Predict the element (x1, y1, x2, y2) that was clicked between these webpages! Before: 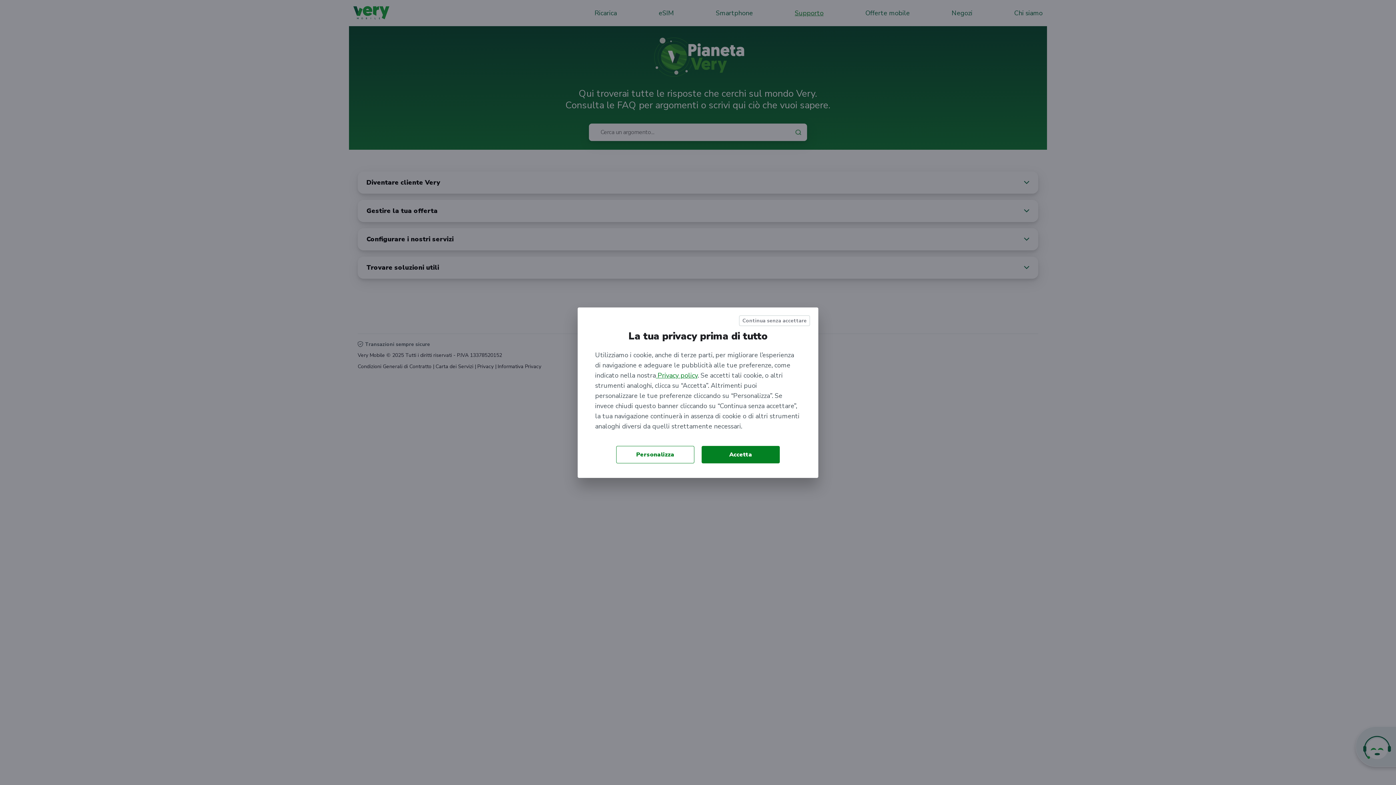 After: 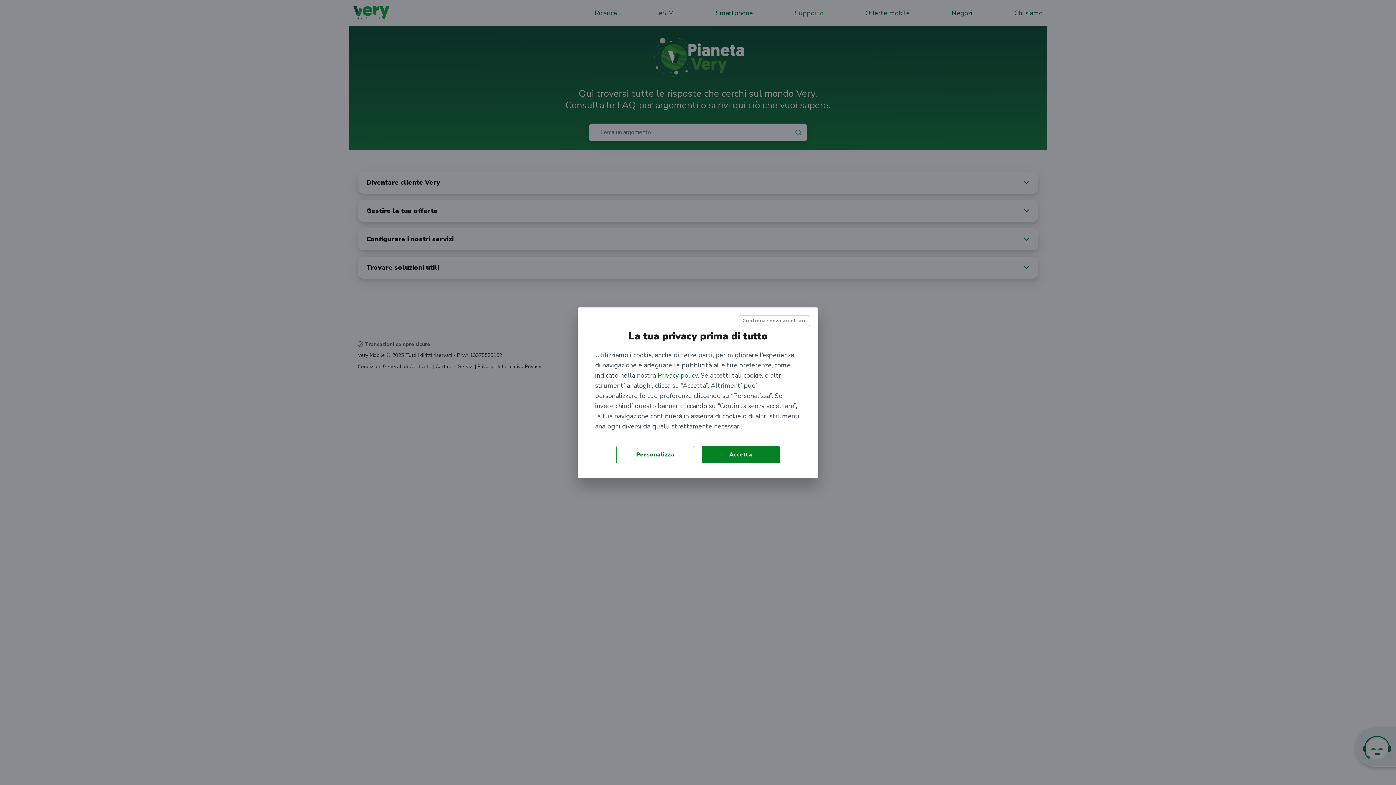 Action: bbox: (656, 371, 697, 379) label:  Privacy policy